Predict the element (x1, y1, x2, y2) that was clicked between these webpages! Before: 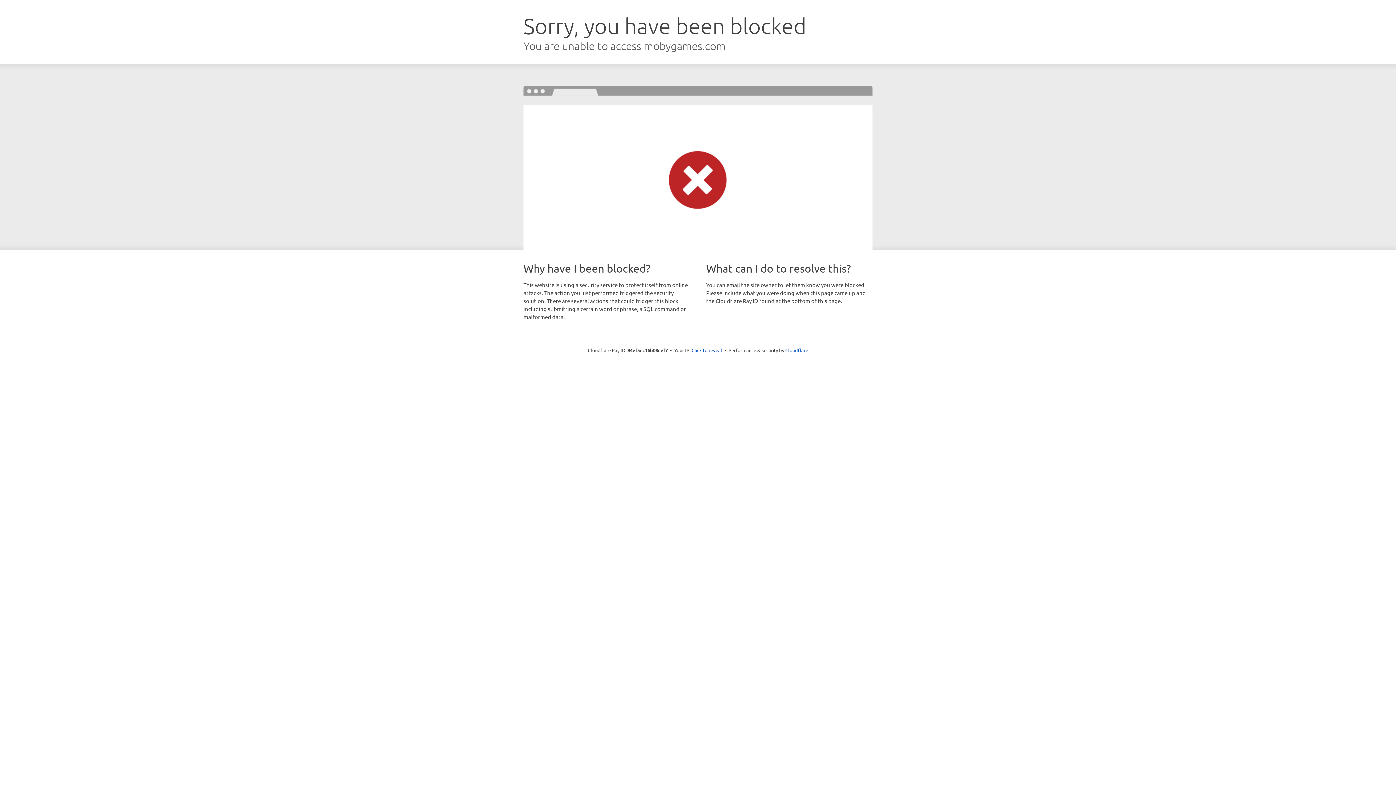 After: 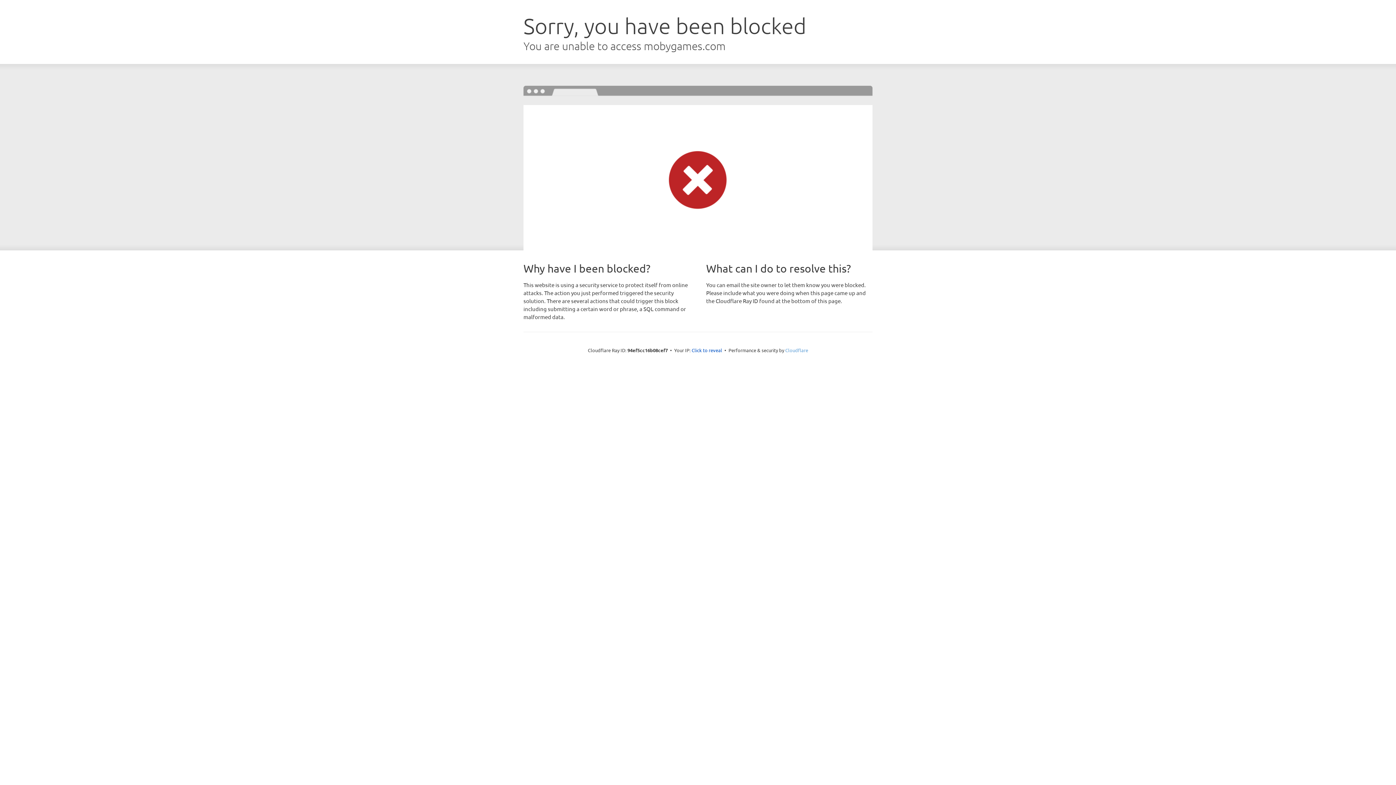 Action: bbox: (785, 347, 808, 353) label: Cloudflare